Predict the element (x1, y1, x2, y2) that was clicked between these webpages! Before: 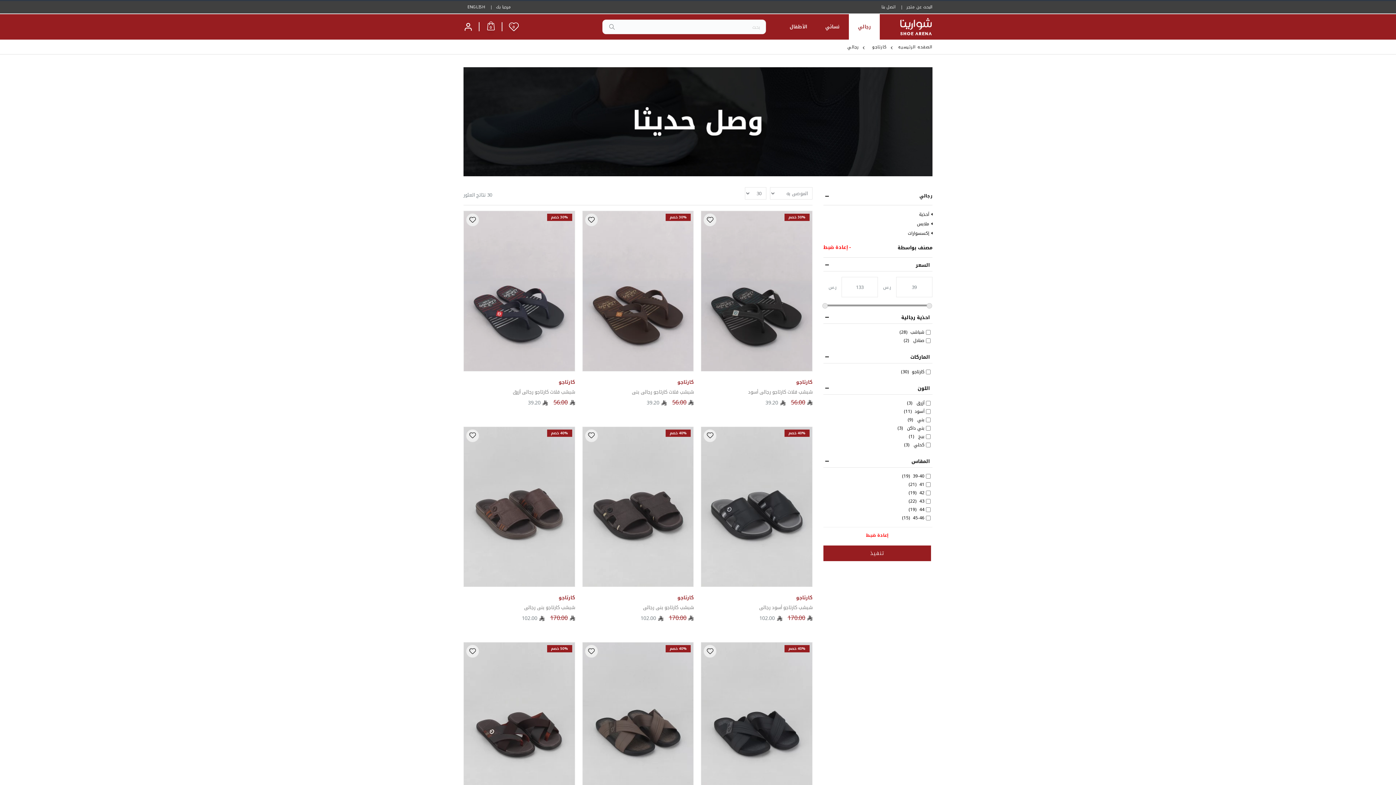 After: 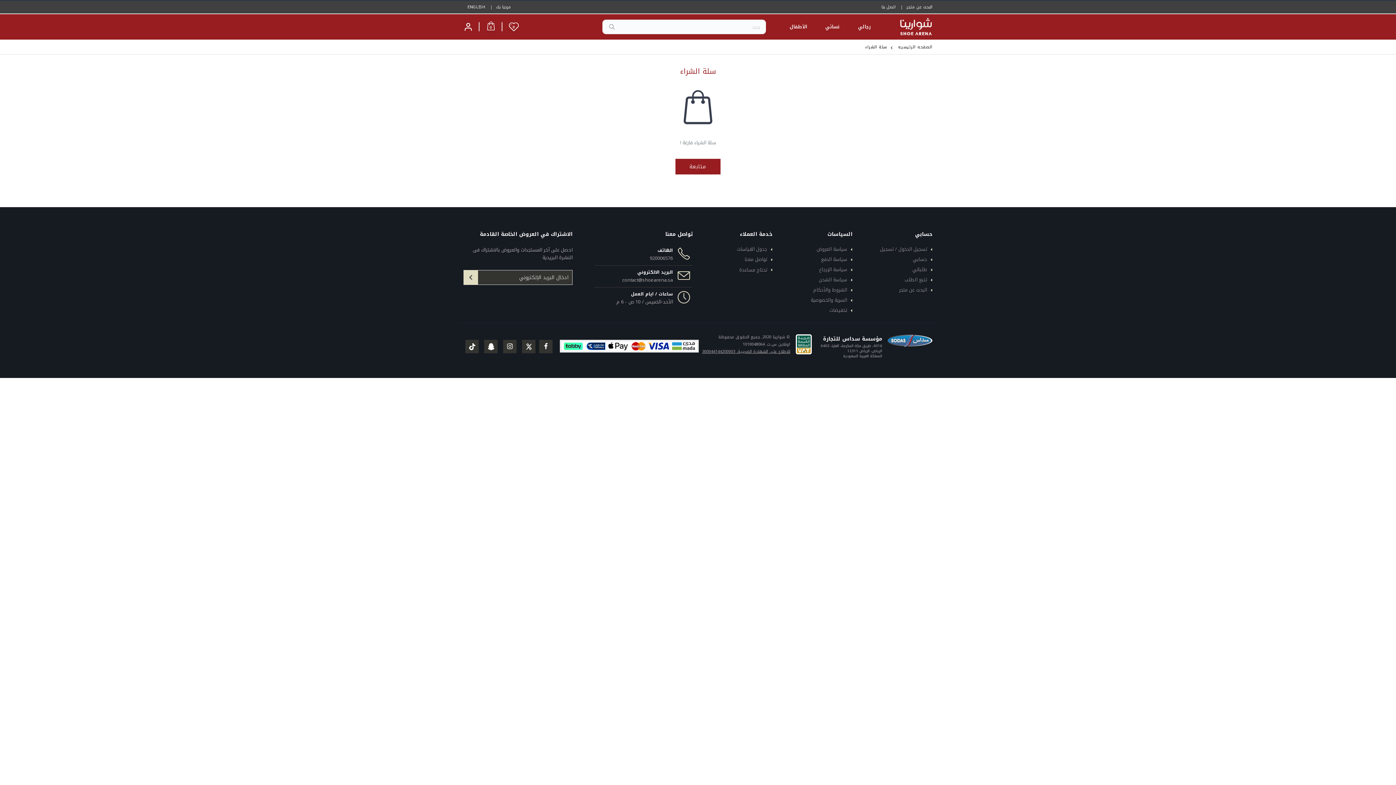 Action: label: 0 bbox: (486, 21, 496, 32)